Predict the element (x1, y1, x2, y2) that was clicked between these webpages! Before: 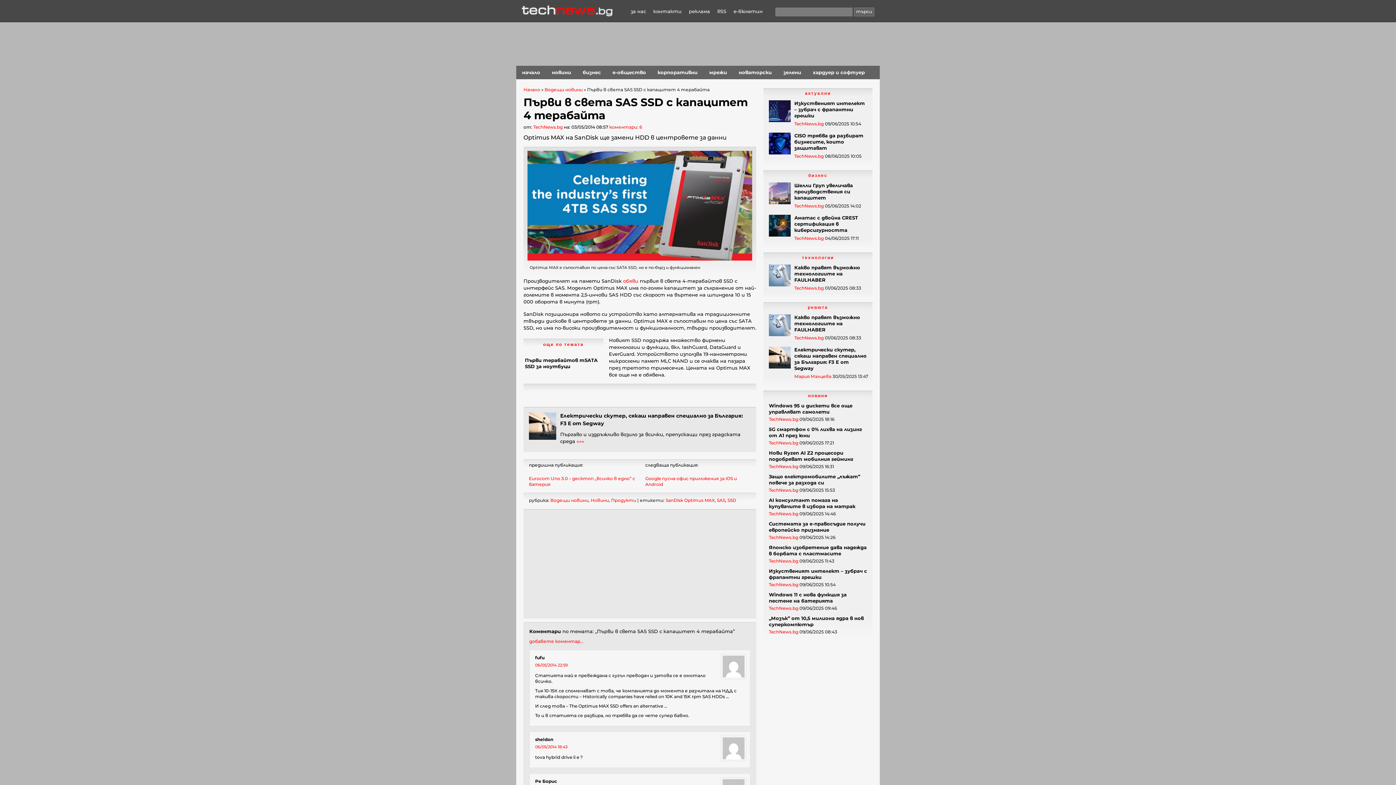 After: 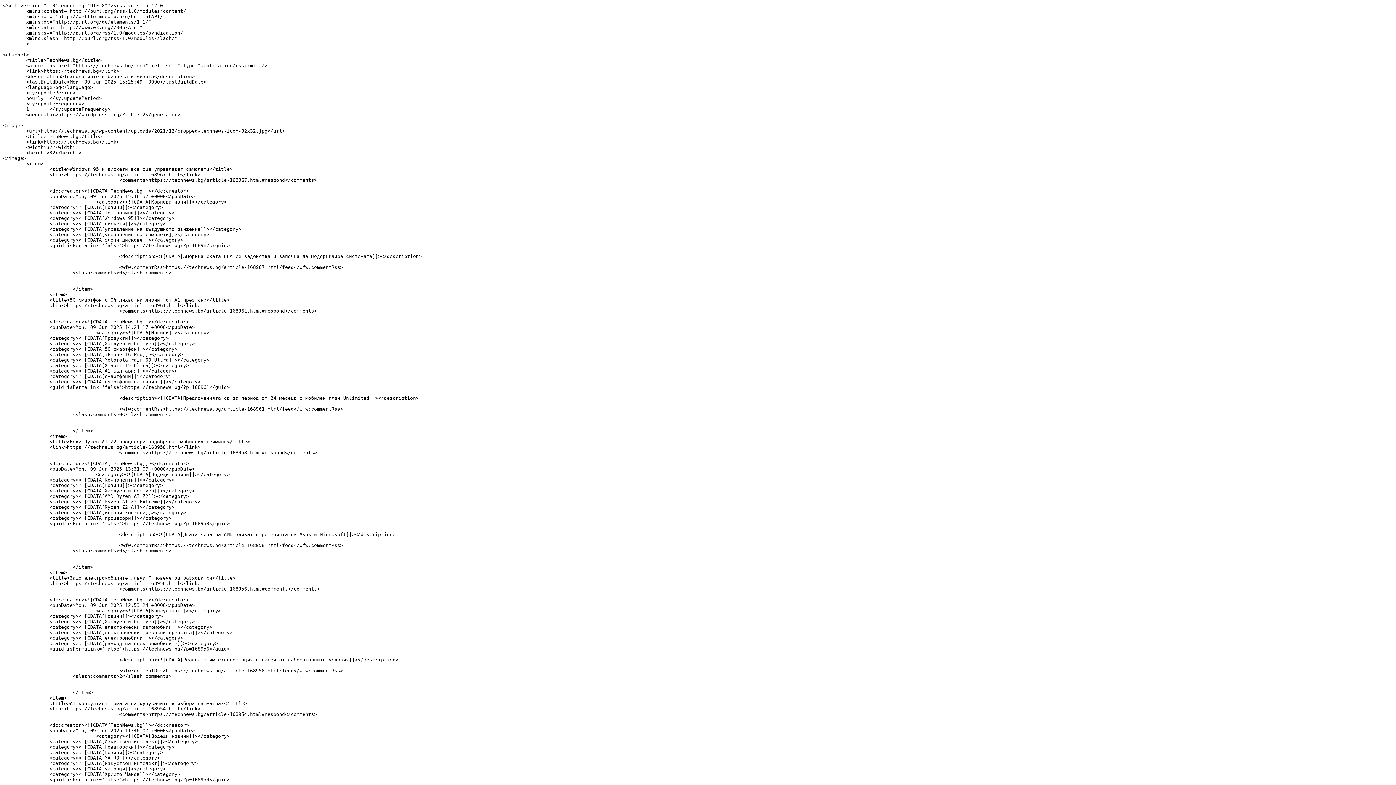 Action: bbox: (713, 9, 730, 13) label: RSS